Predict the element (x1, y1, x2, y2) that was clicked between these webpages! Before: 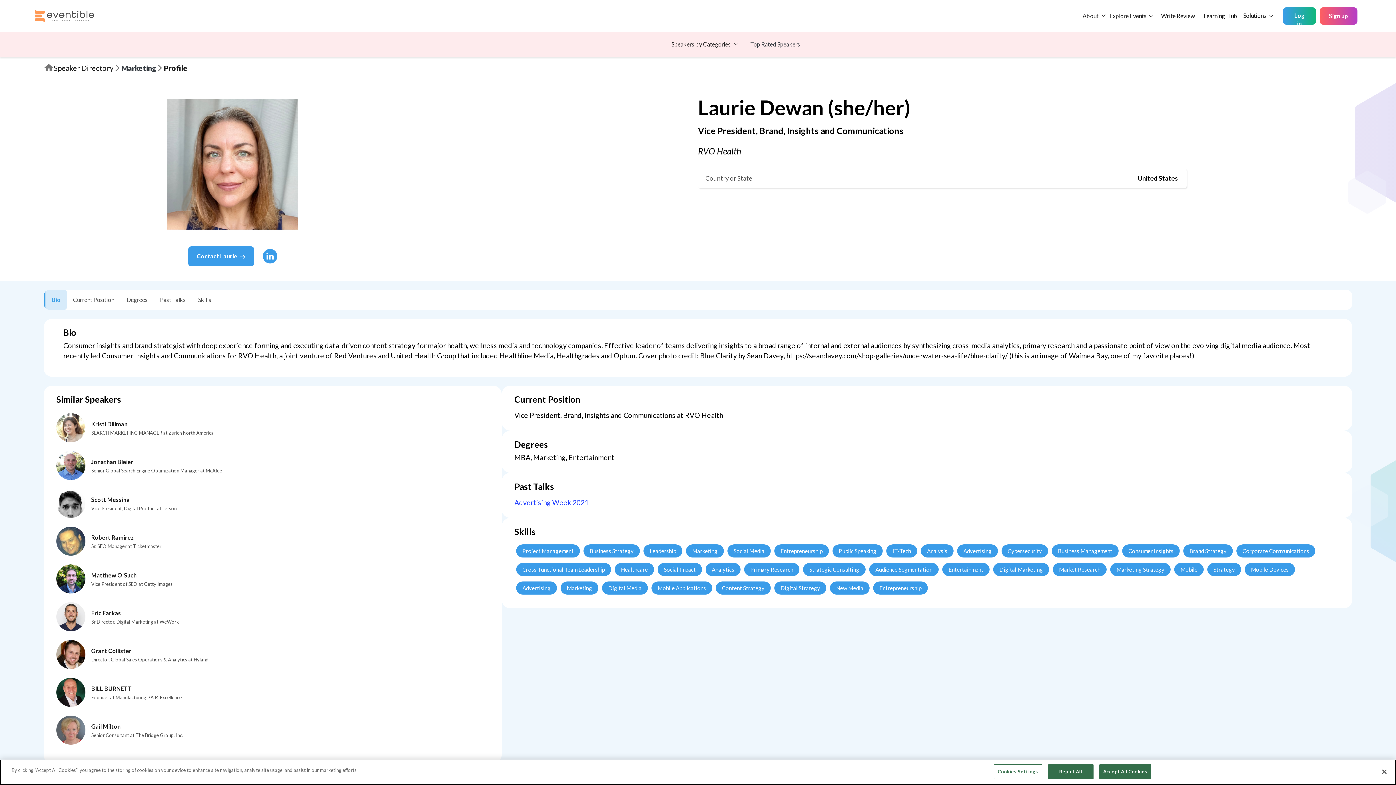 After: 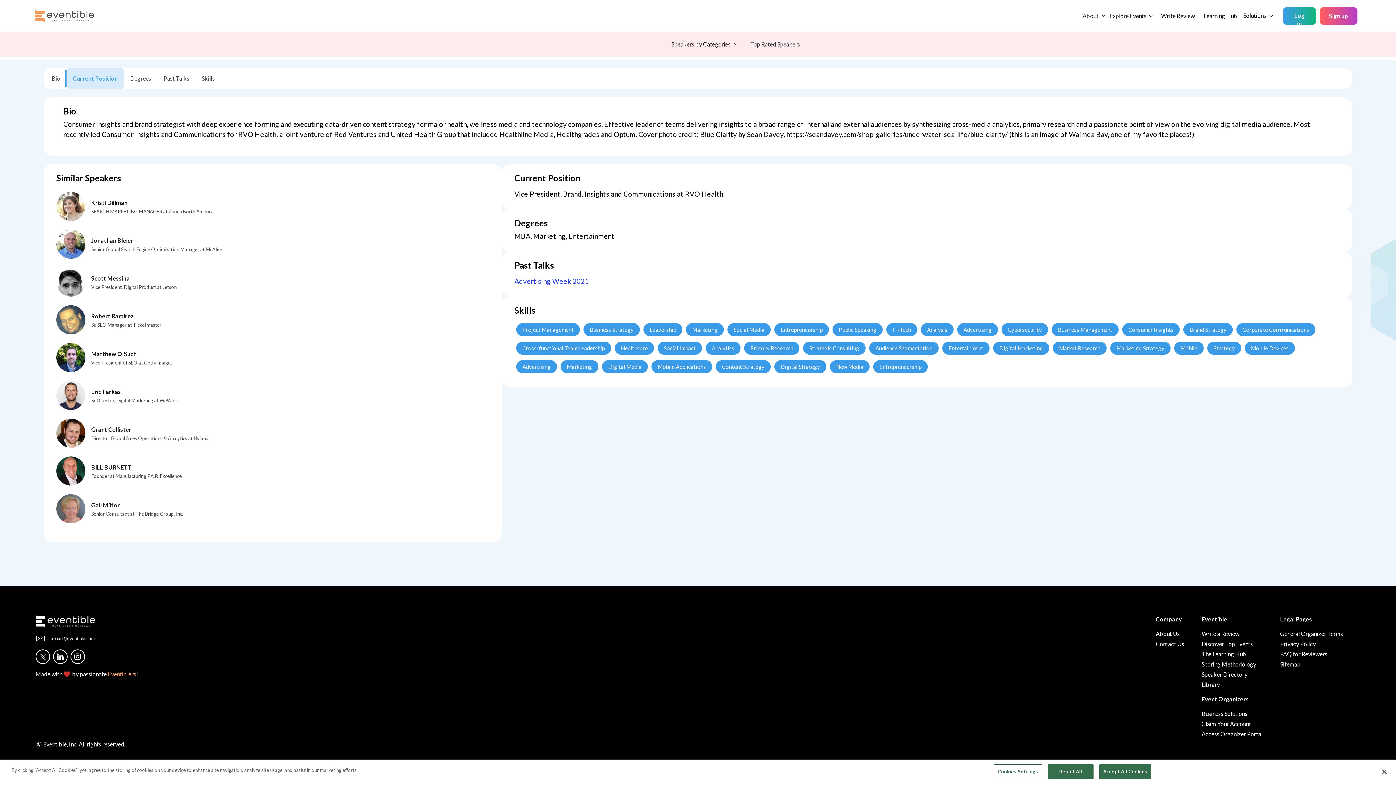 Action: label: Current Position bbox: (66, 289, 120, 310)